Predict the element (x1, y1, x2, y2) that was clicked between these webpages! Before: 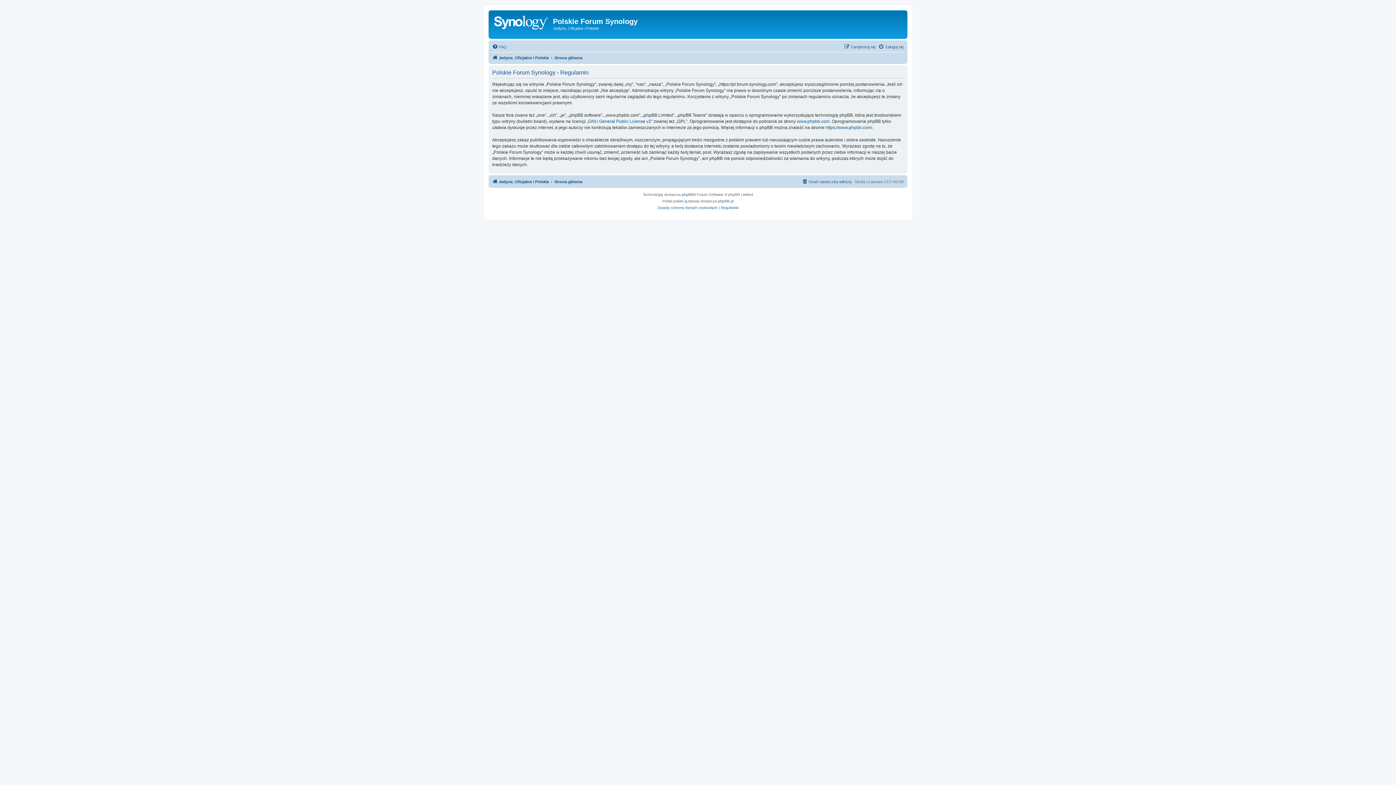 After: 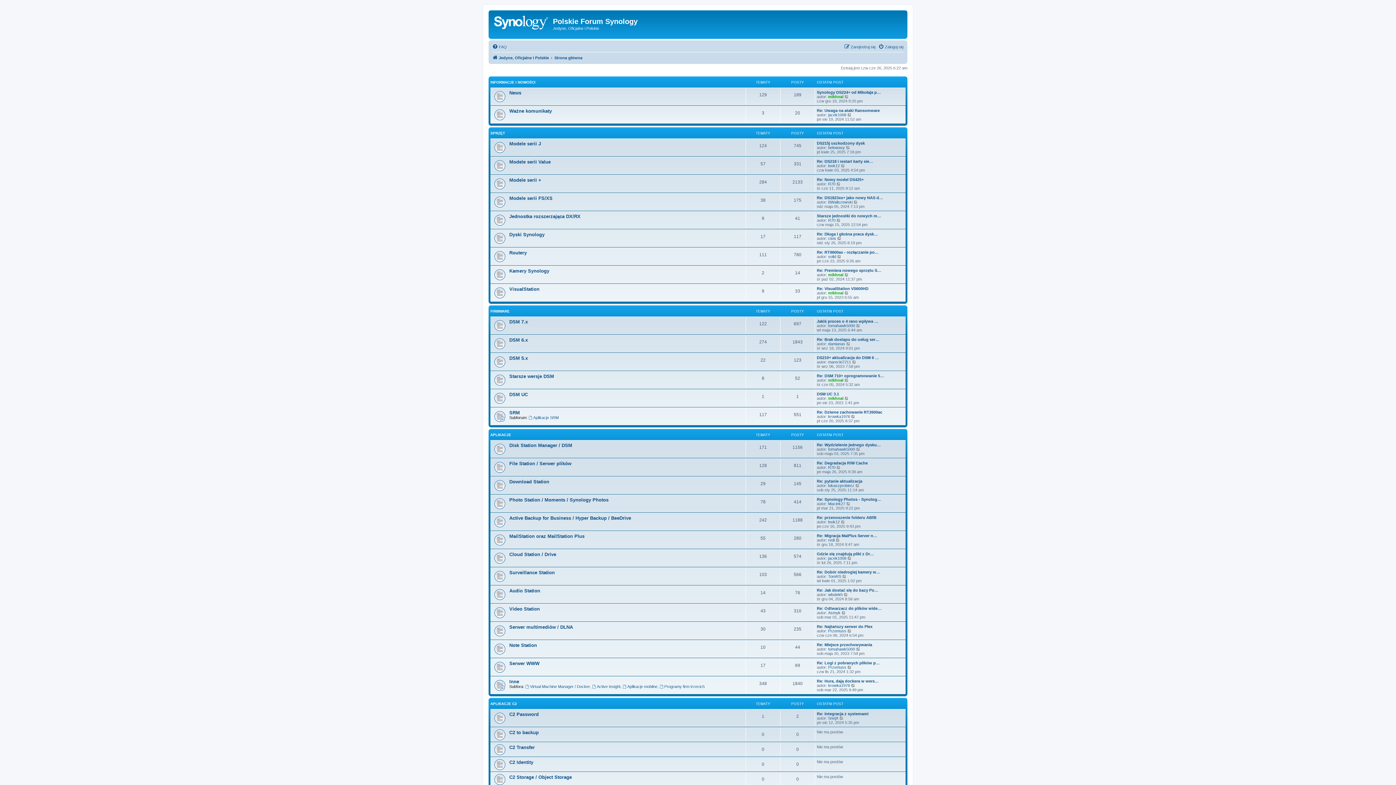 Action: bbox: (554, 177, 582, 186) label: Strona główna